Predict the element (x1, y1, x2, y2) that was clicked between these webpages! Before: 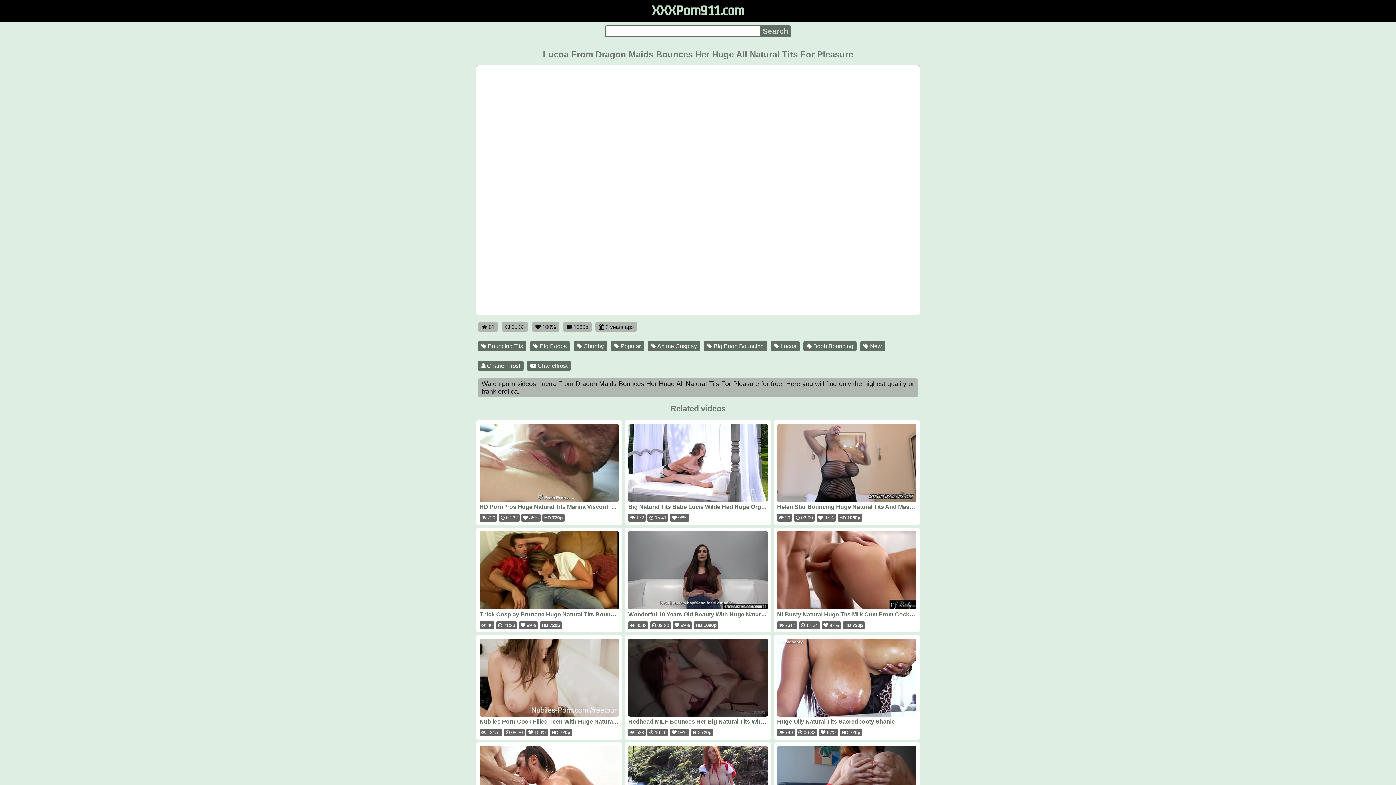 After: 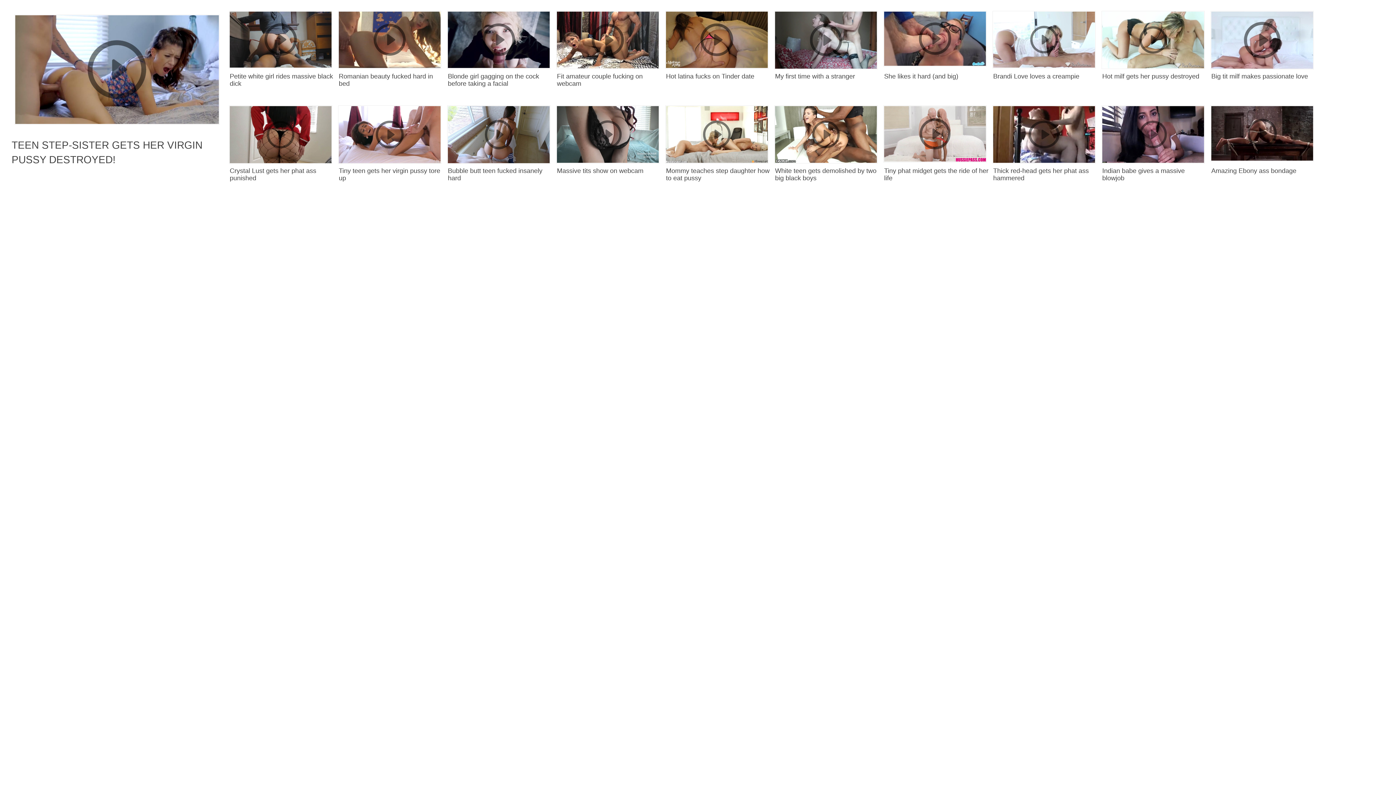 Action: bbox: (573, 341, 607, 351) label:  Chubby